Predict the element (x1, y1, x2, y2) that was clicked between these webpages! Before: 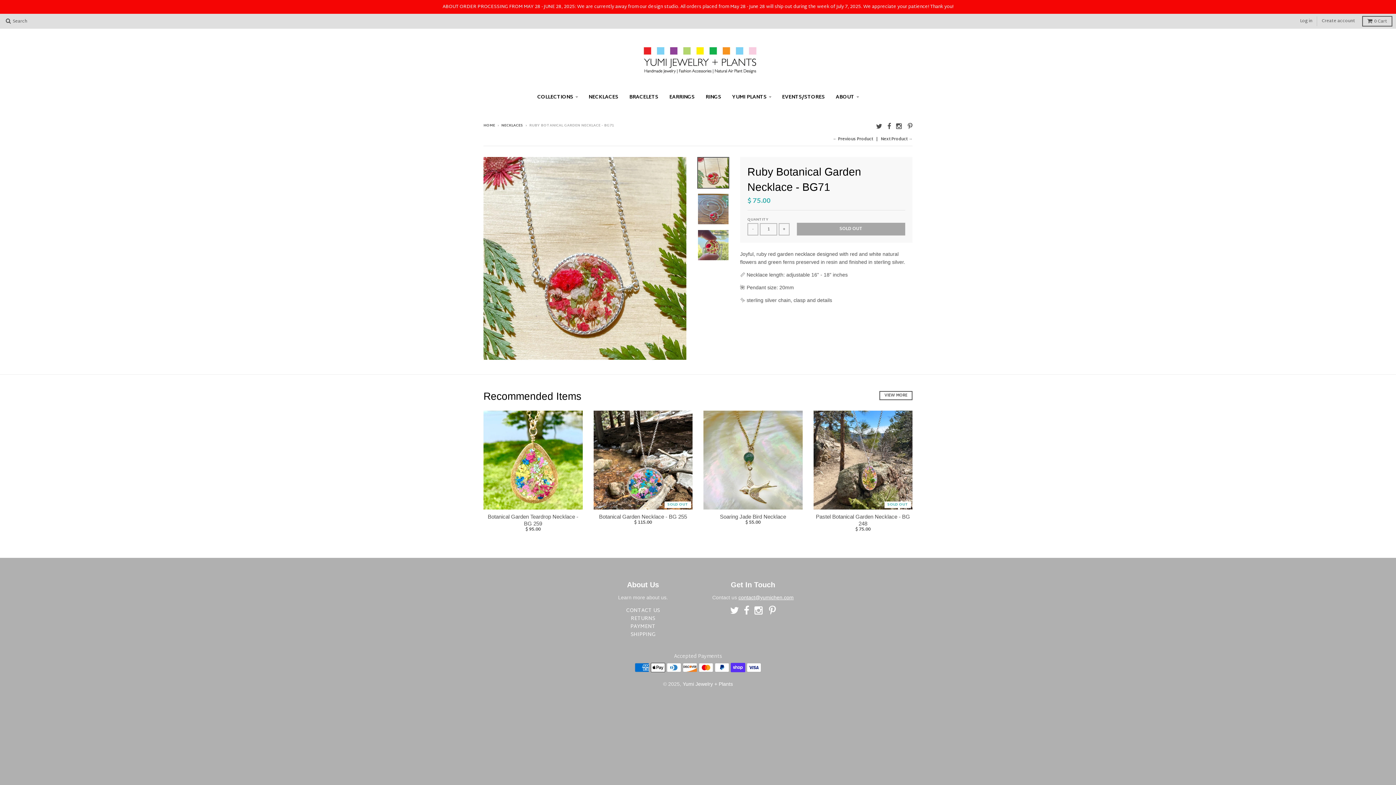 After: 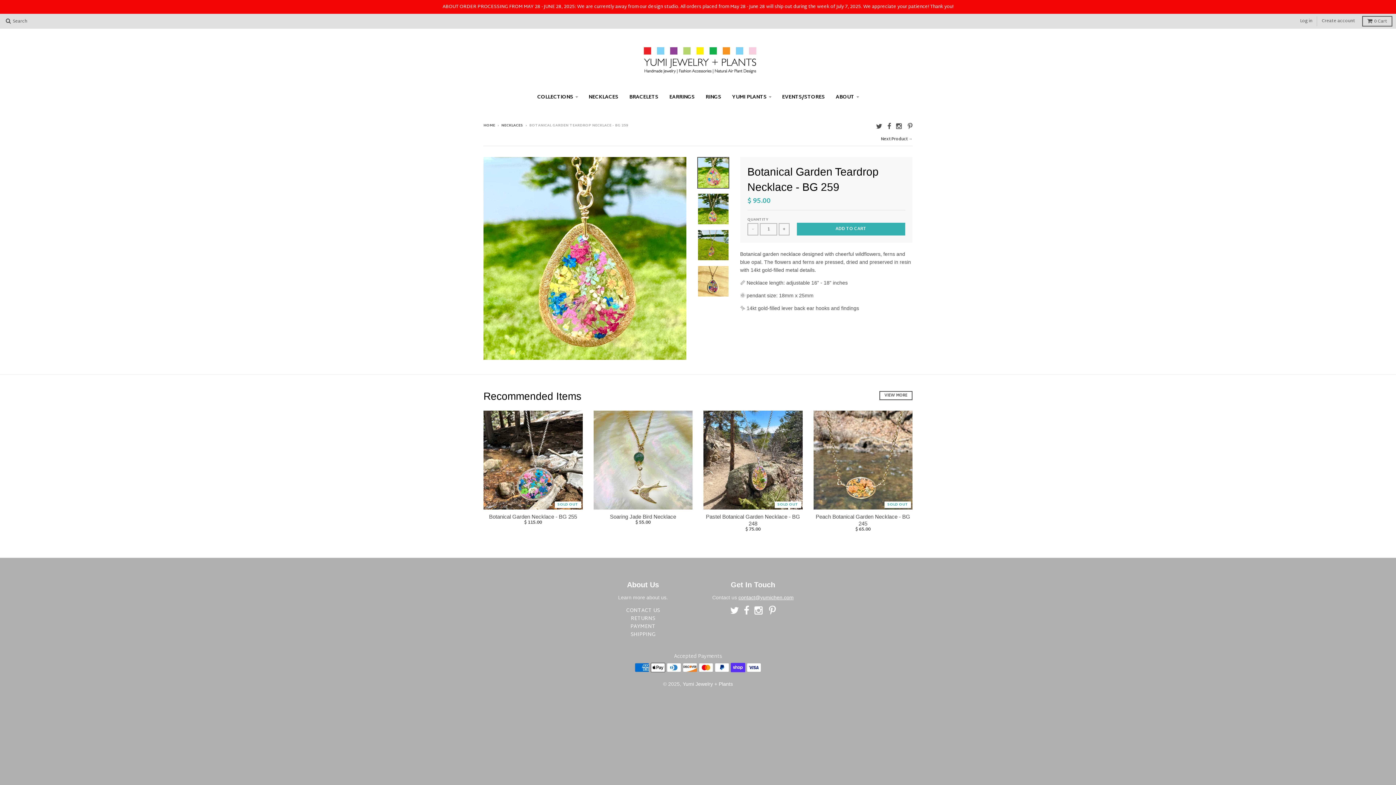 Action: bbox: (483, 513, 582, 527) label: Botanical Garden Teardrop Necklace - BG 259